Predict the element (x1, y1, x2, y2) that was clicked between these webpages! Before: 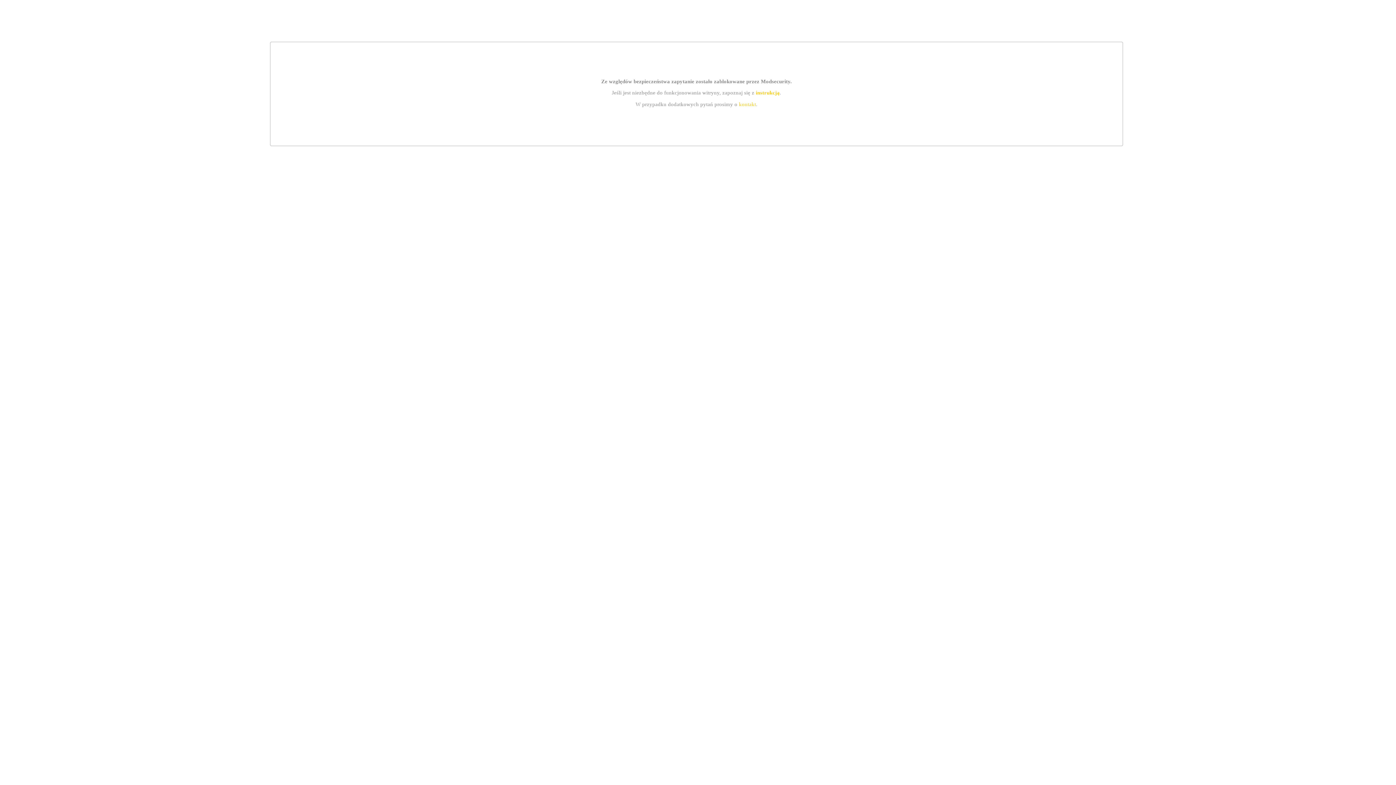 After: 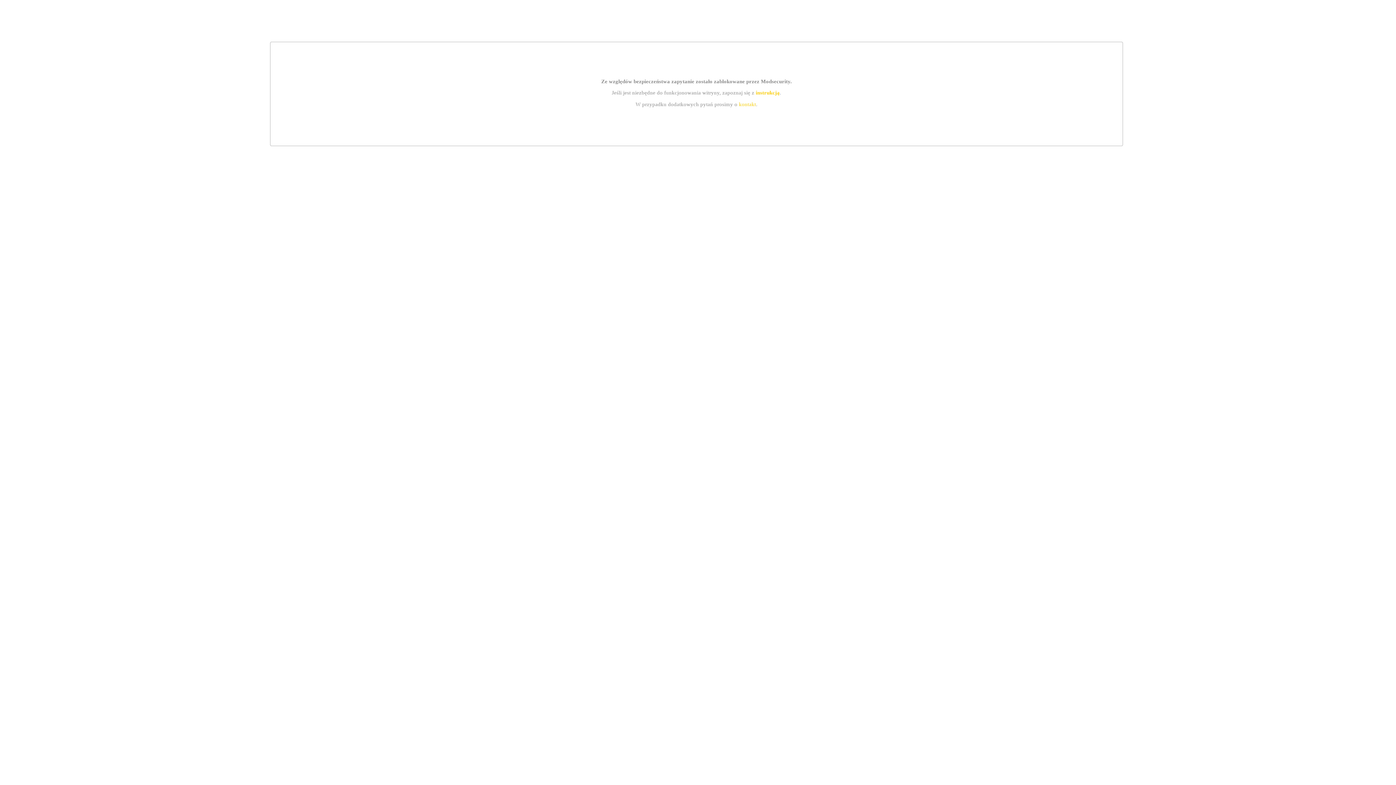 Action: bbox: (755, 89, 779, 95) label: instrukcją